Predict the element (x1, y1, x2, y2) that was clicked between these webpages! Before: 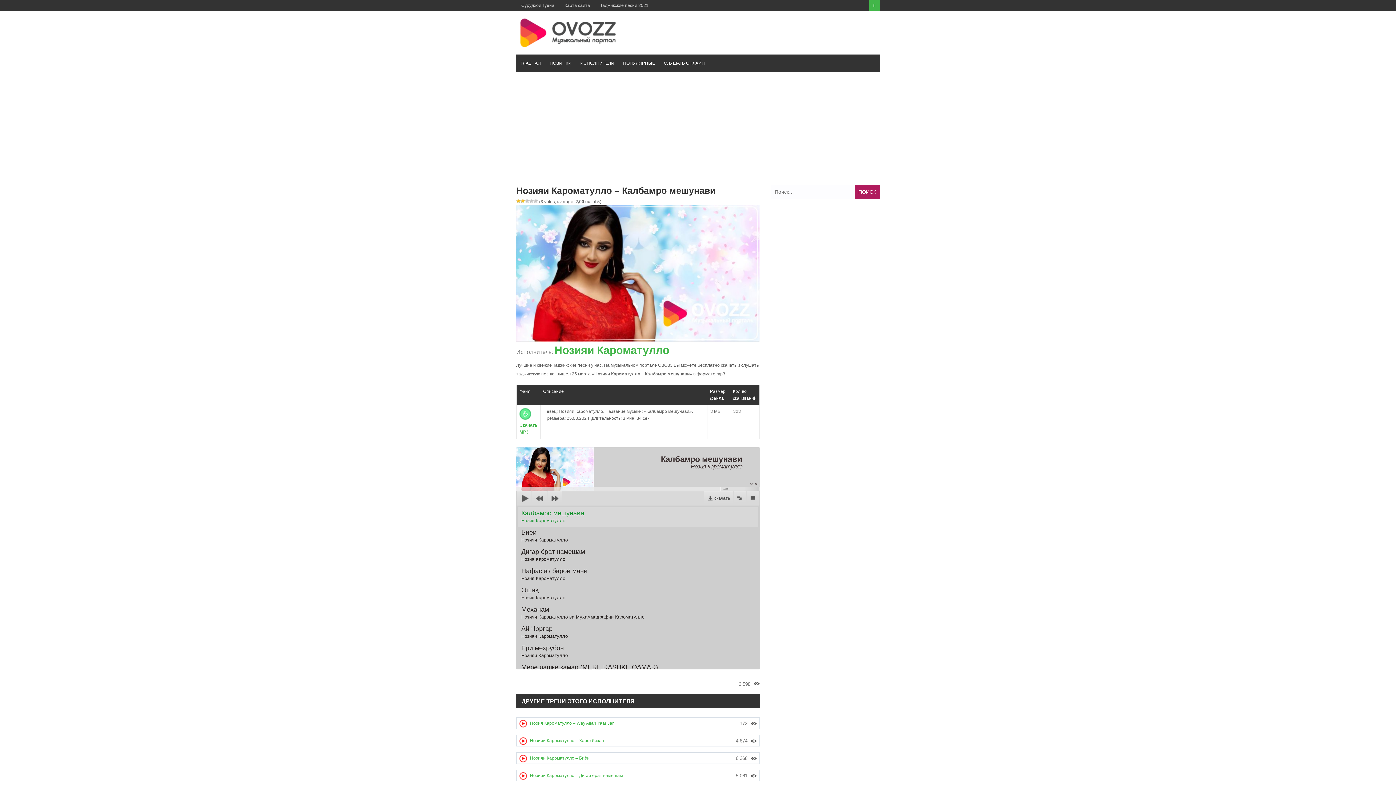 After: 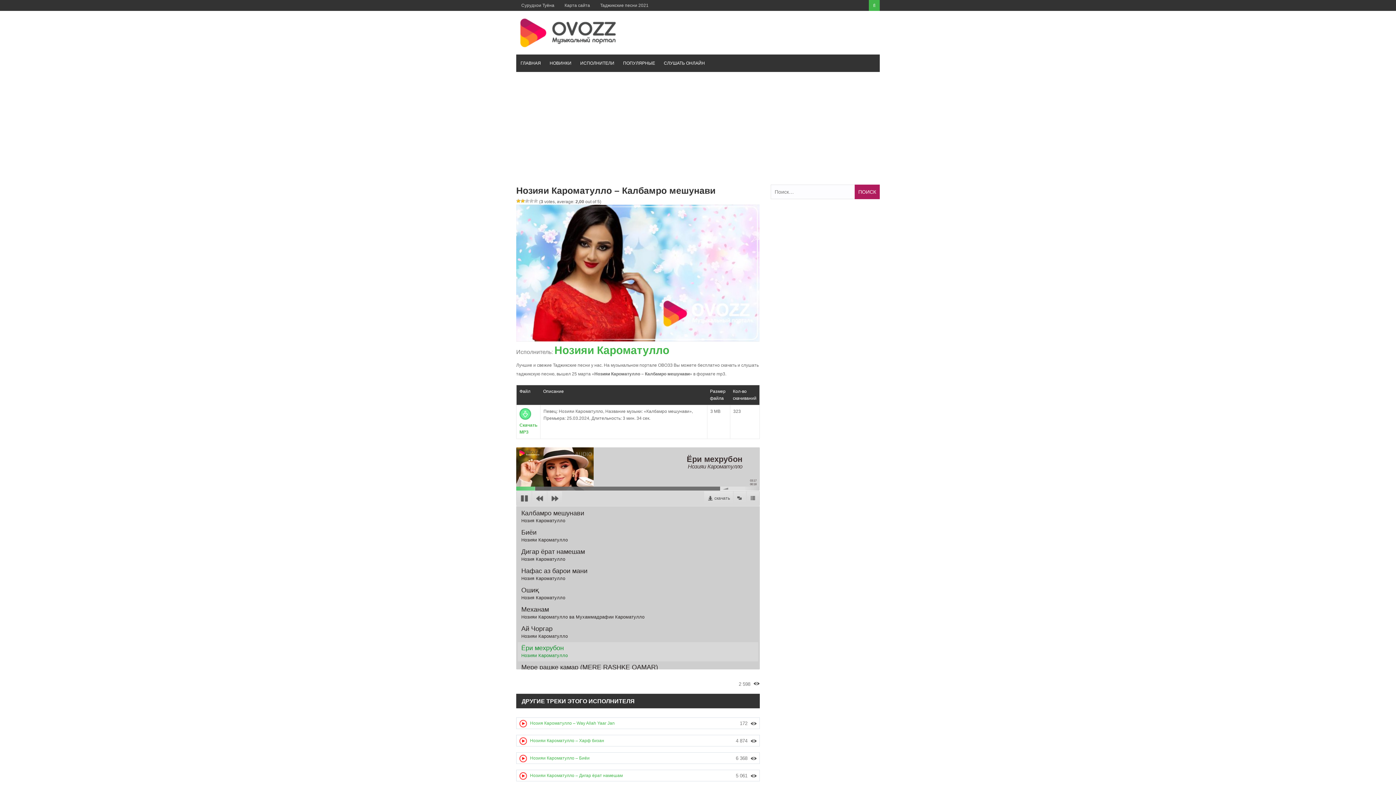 Action: label: Ёри мехрубон
Нозияи Кароматулло bbox: (517, 642, 758, 661)